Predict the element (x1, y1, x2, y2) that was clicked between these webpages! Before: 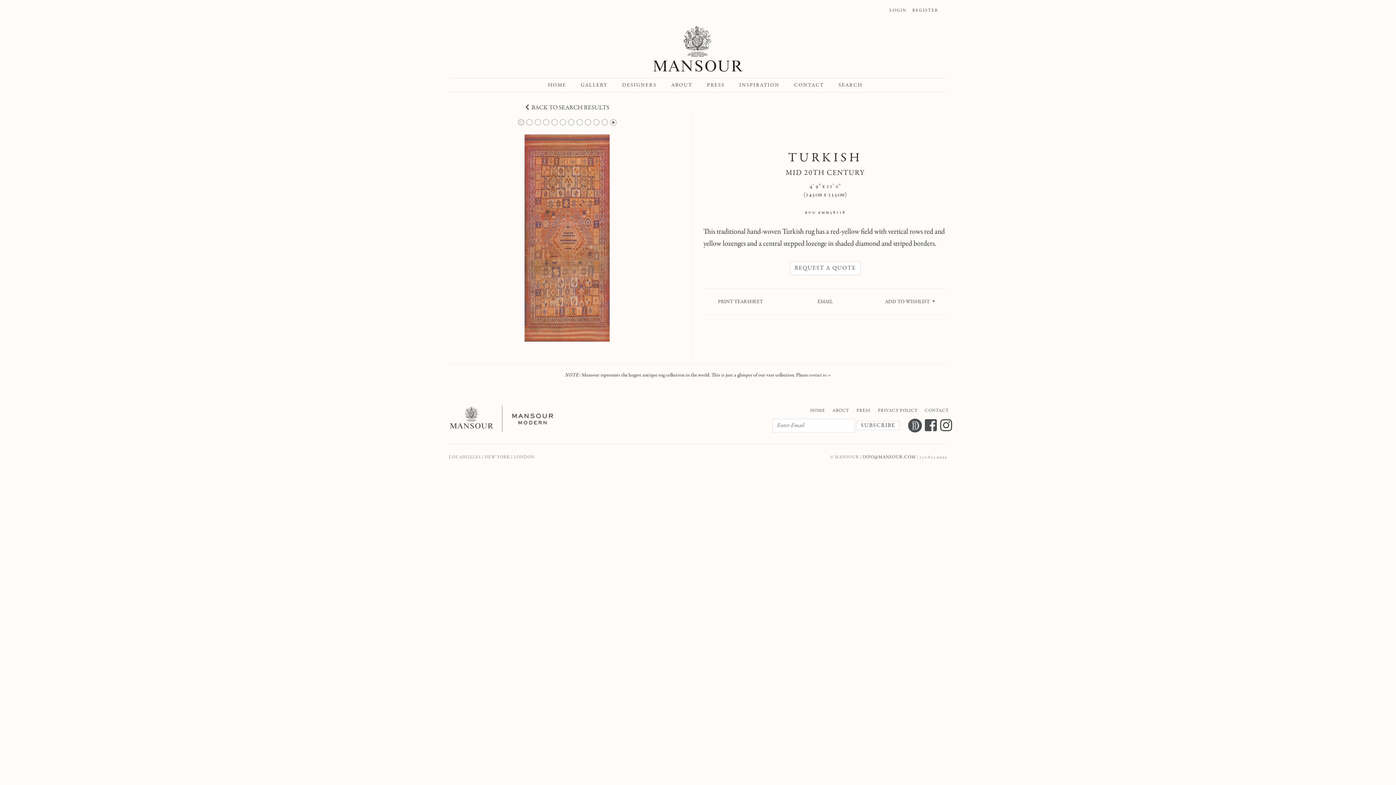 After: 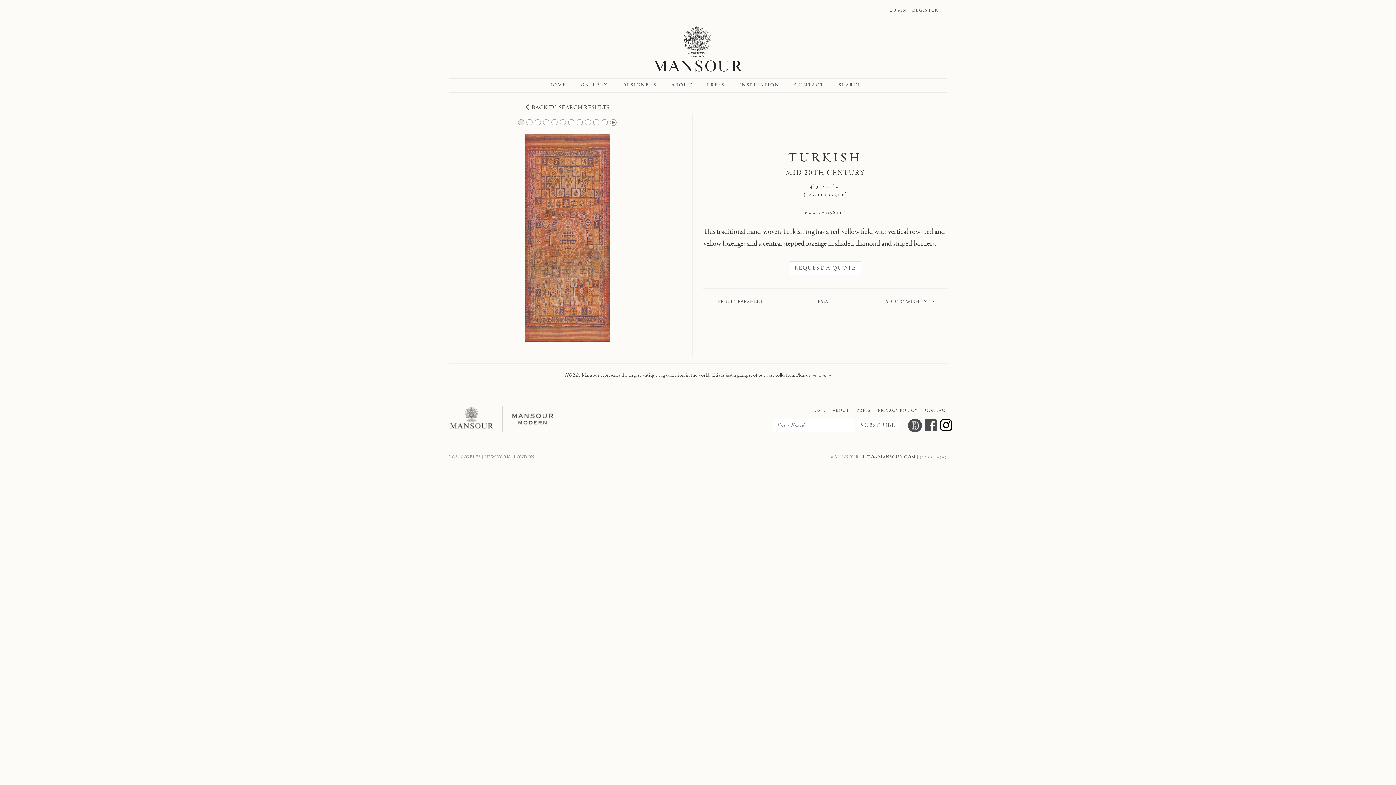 Action: bbox: (940, 418, 952, 436)